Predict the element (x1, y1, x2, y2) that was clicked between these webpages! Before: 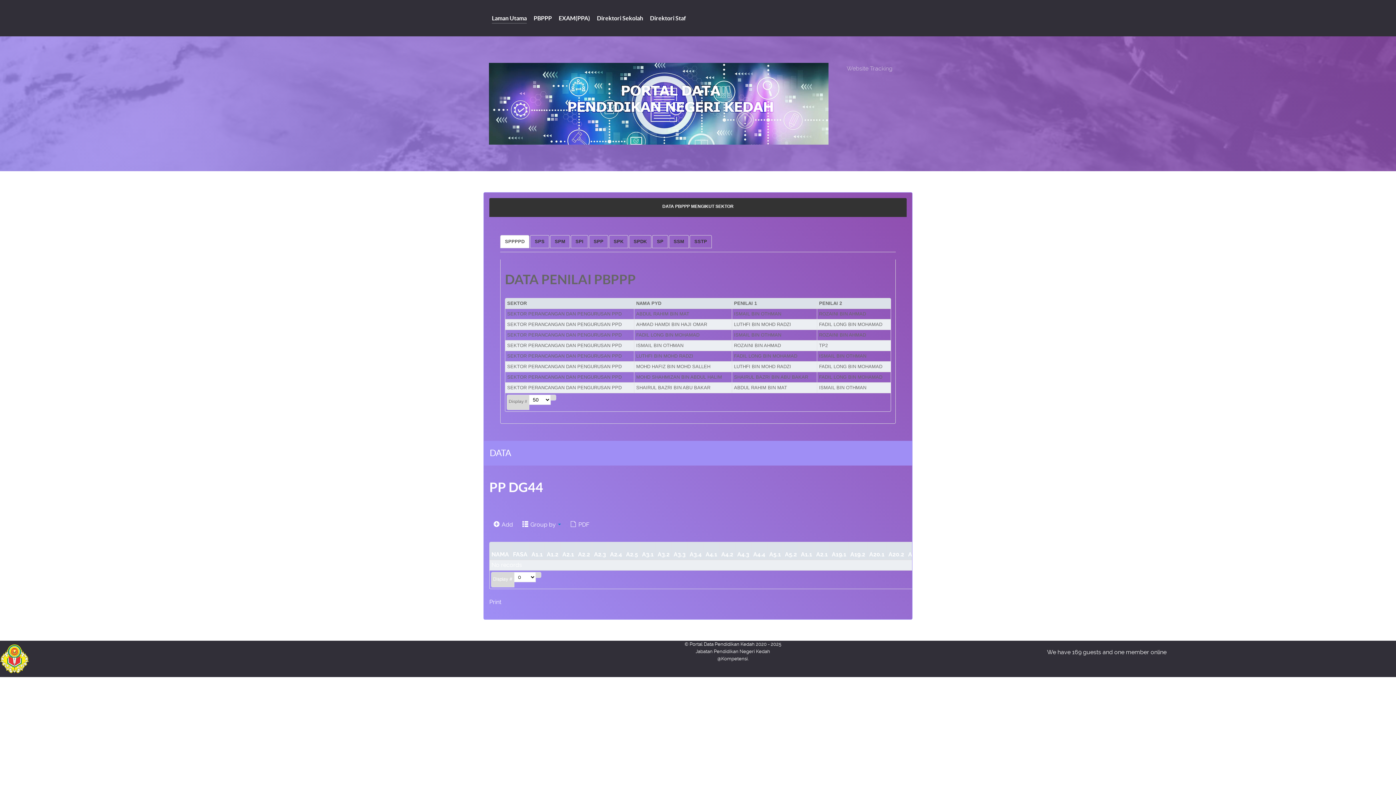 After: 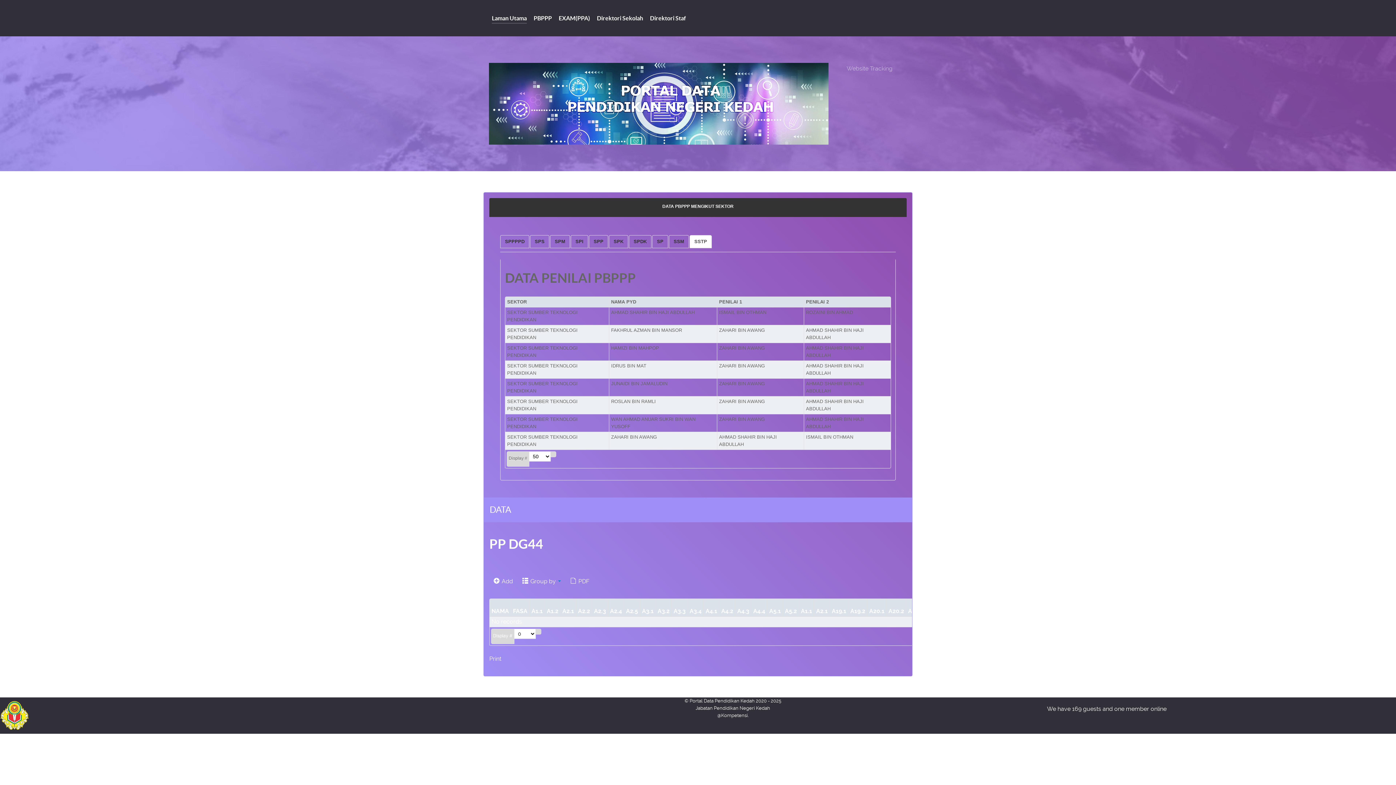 Action: bbox: (689, 235, 712, 248) label: SSTP